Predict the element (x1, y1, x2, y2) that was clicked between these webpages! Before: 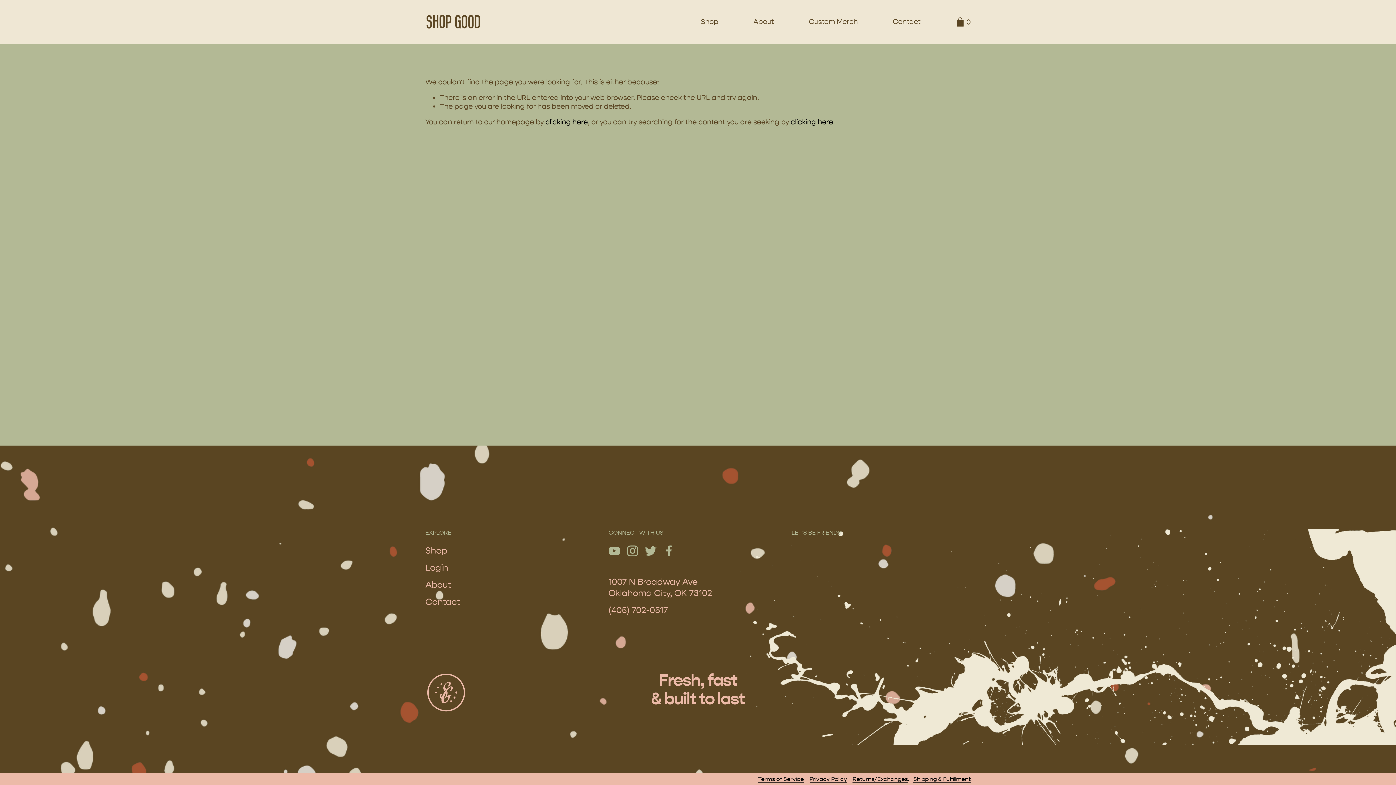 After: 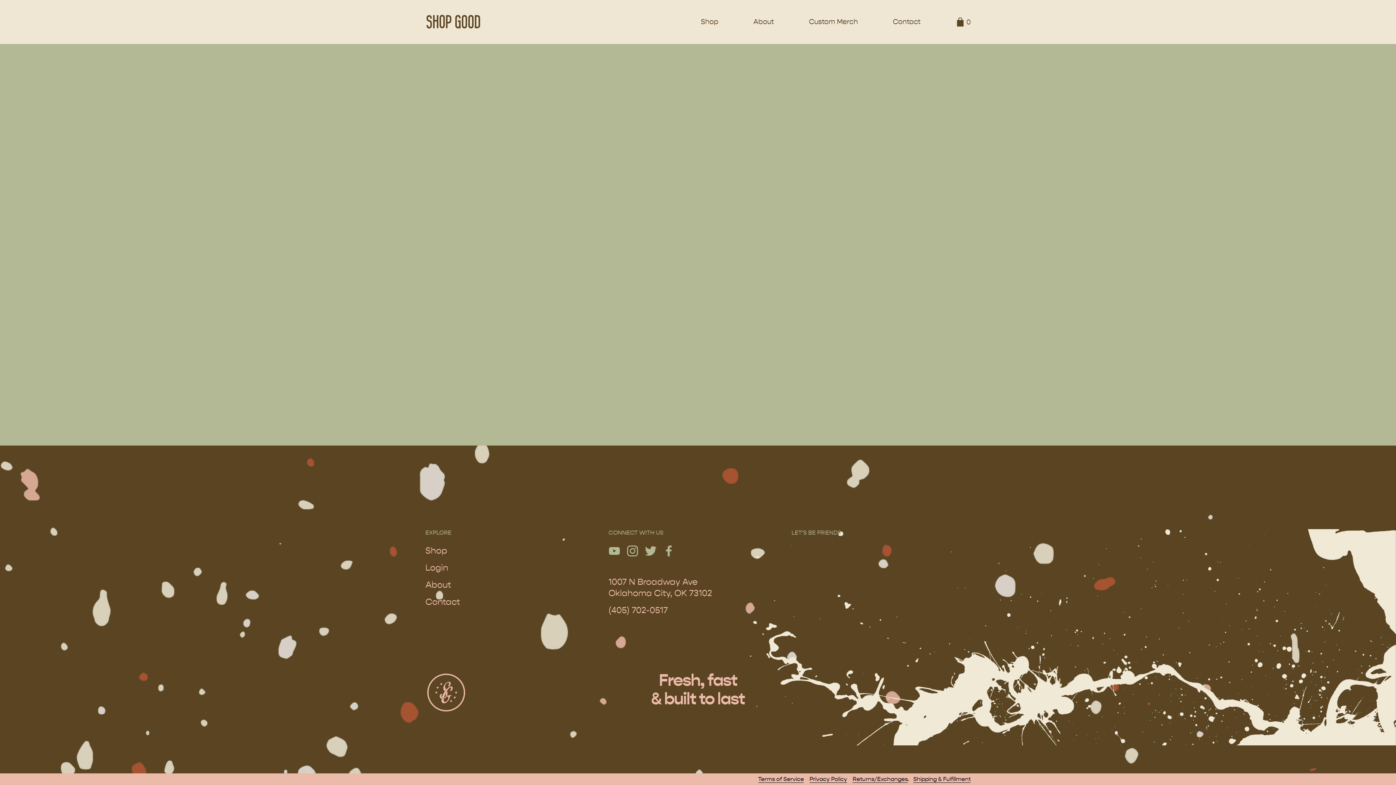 Action: label: 0 bbox: (955, 17, 970, 26)